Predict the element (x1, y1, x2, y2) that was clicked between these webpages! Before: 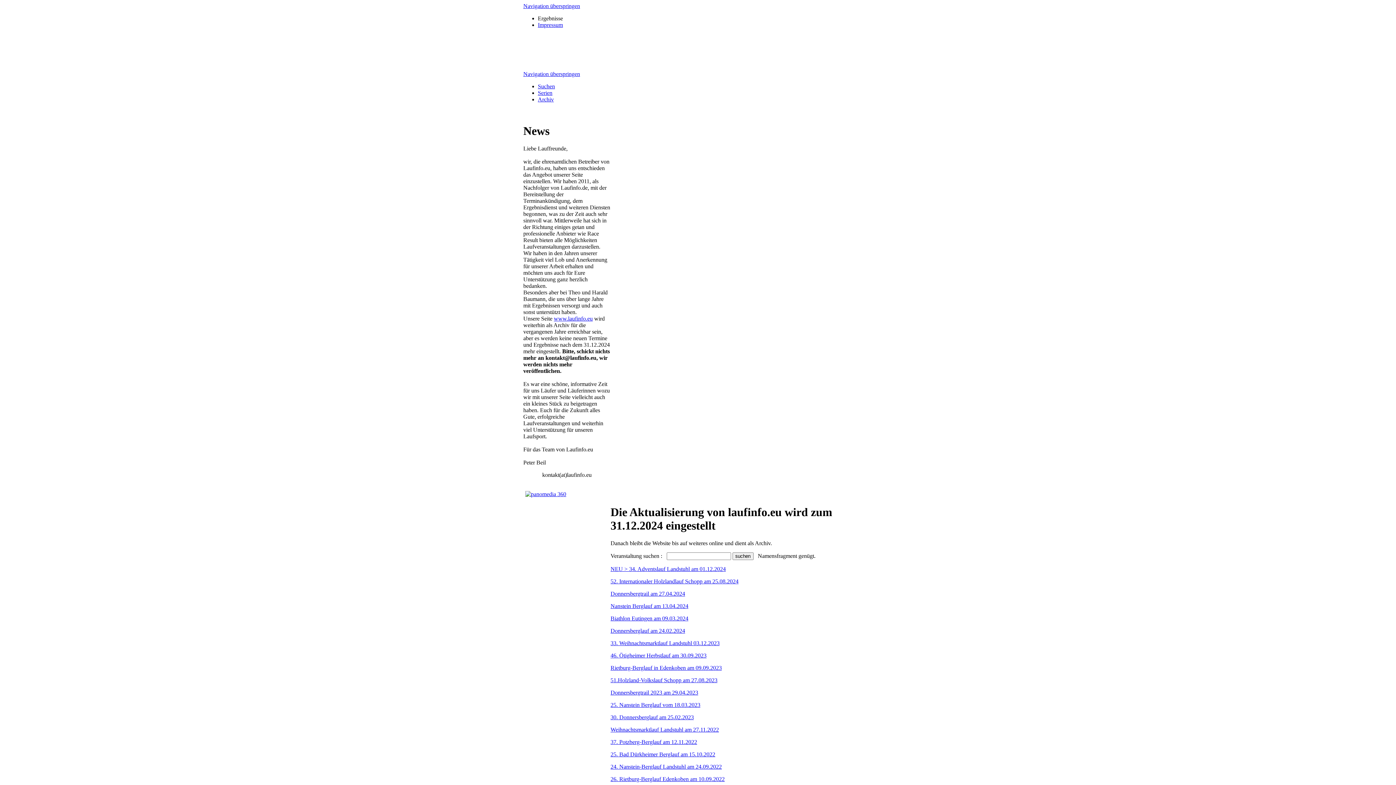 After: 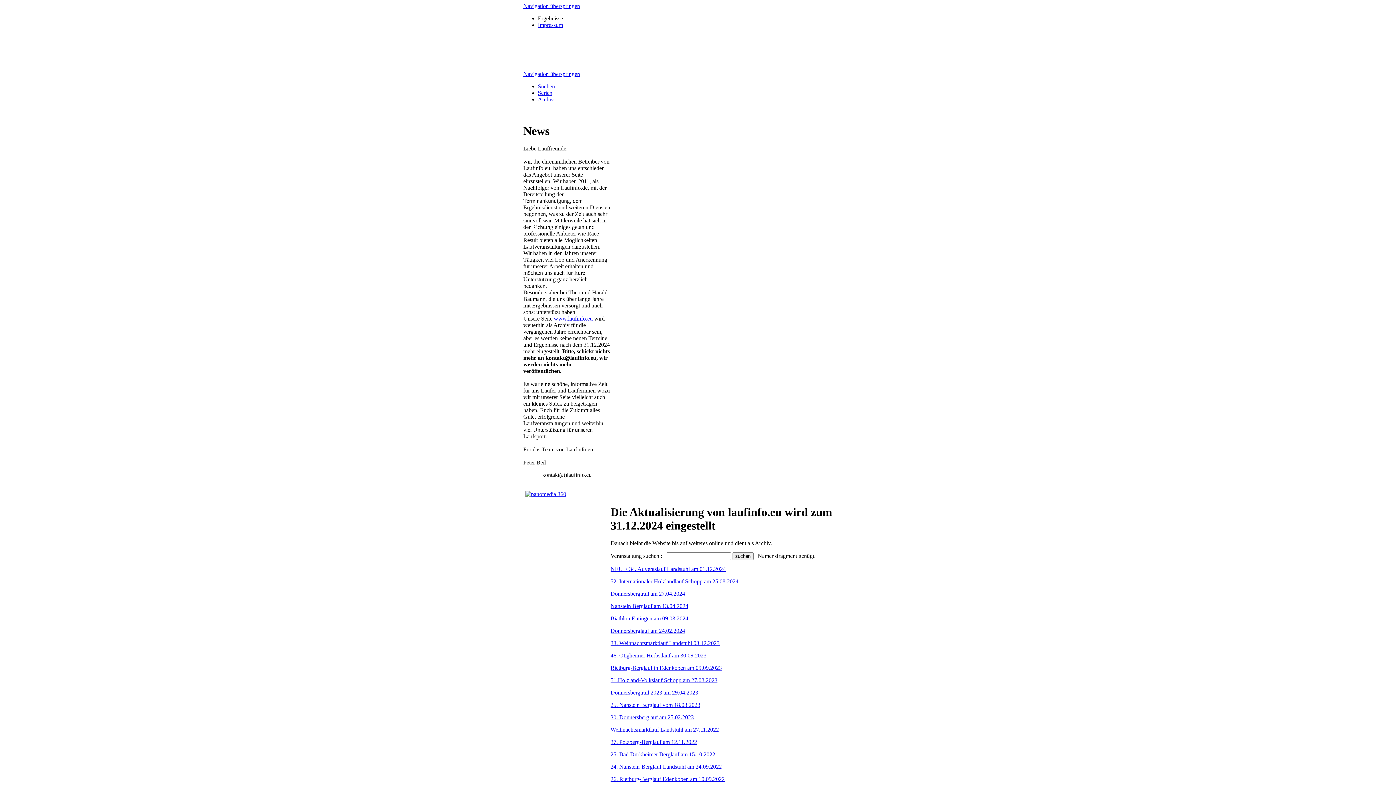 Action: label:   bbox: (523, 108, 524, 114)